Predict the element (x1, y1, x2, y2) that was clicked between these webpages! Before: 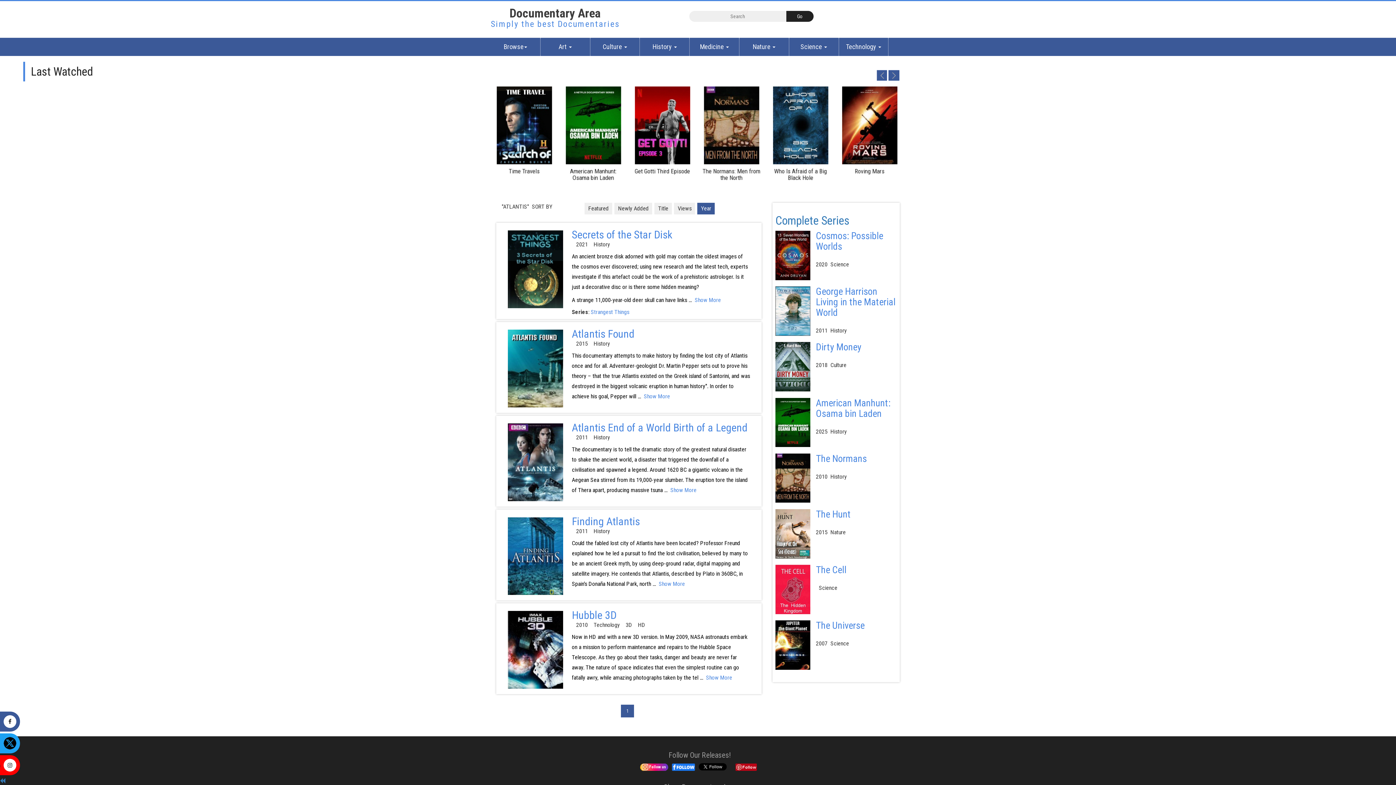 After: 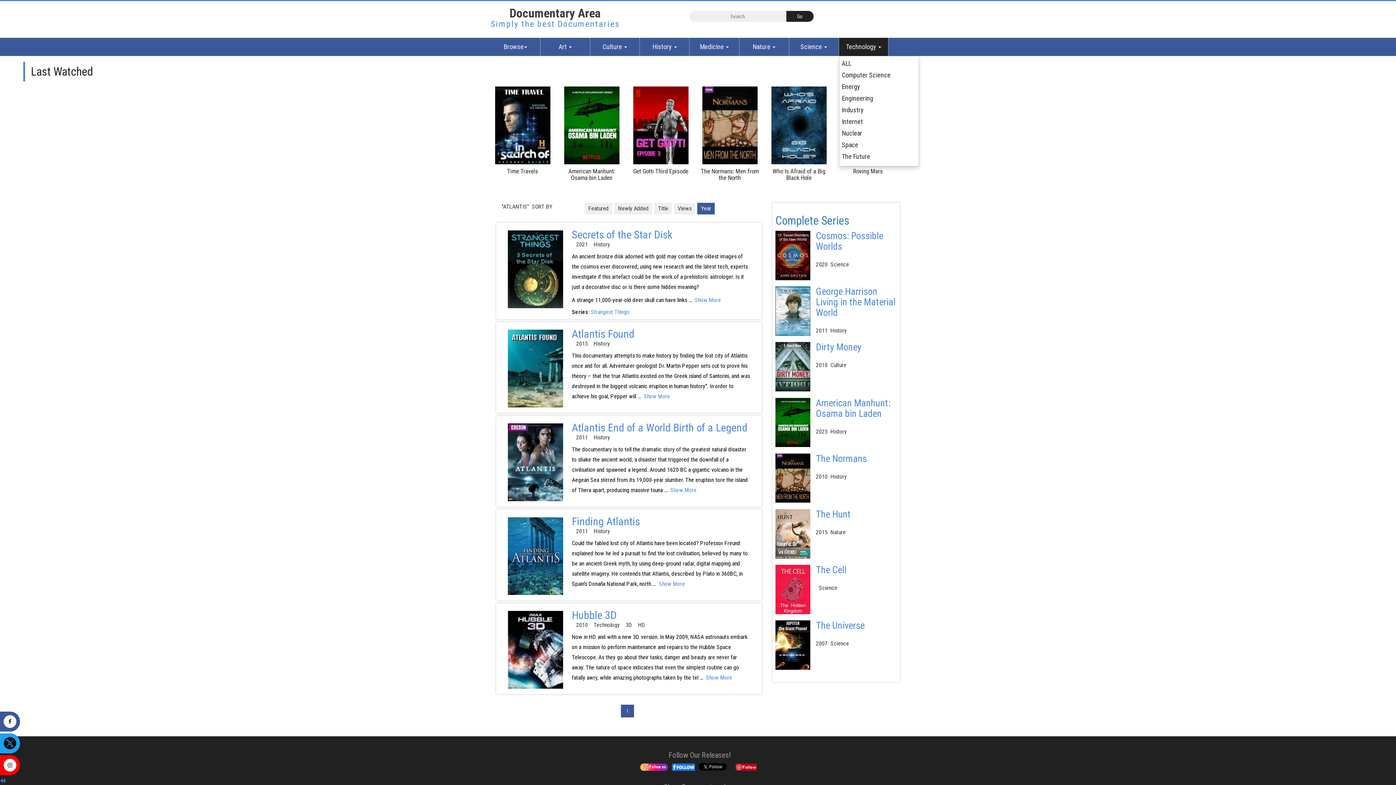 Action: bbox: (839, 37, 888, 56) label: Technology 